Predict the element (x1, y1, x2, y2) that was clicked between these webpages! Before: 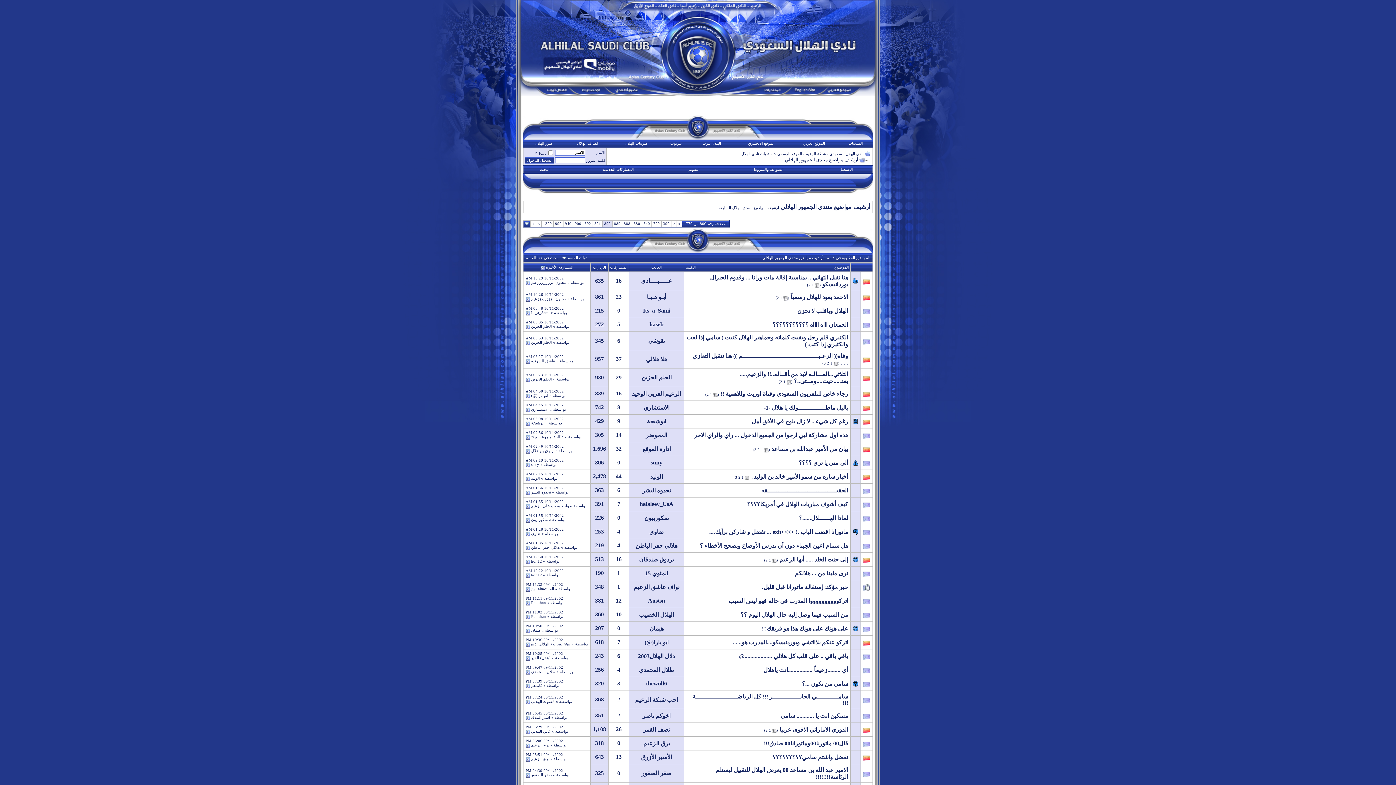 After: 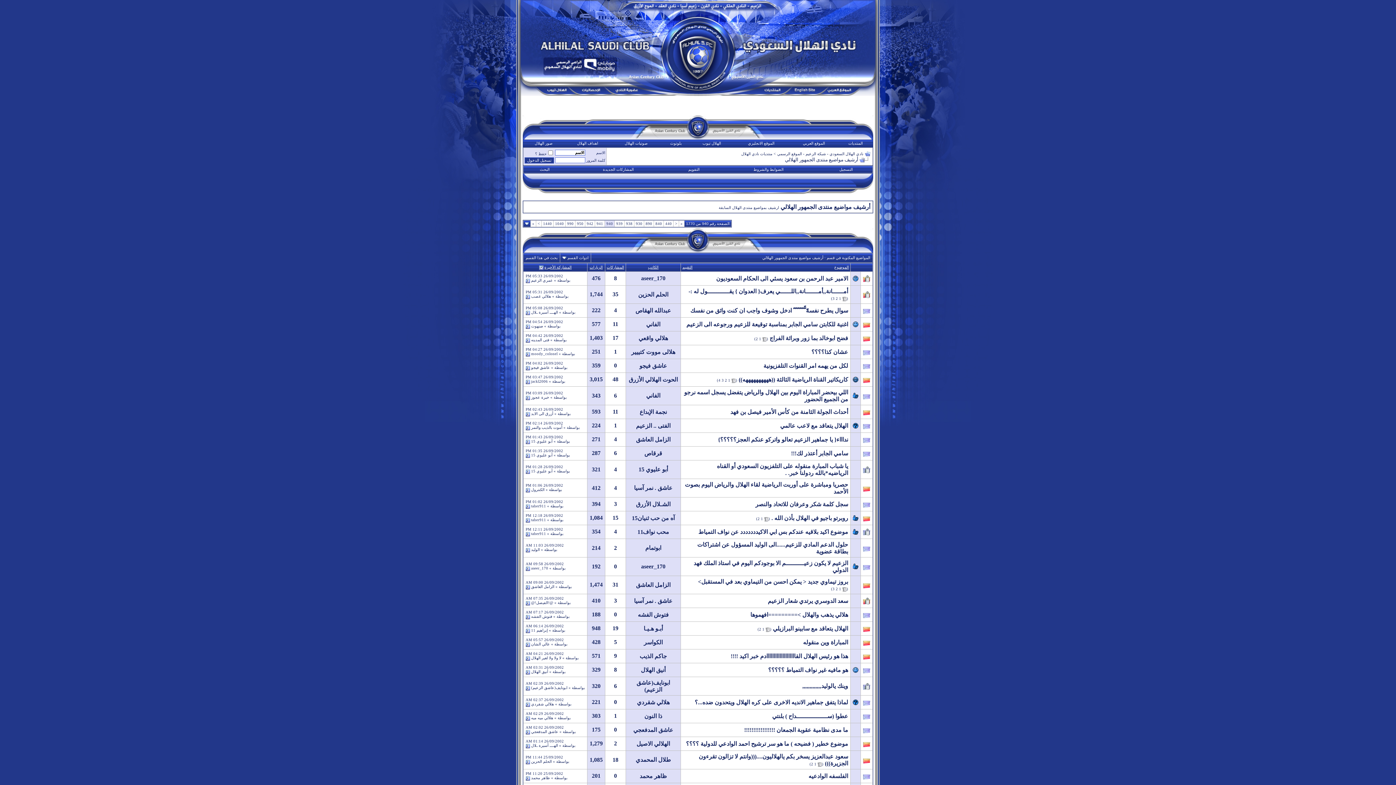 Action: bbox: (565, 221, 571, 225) label: 940